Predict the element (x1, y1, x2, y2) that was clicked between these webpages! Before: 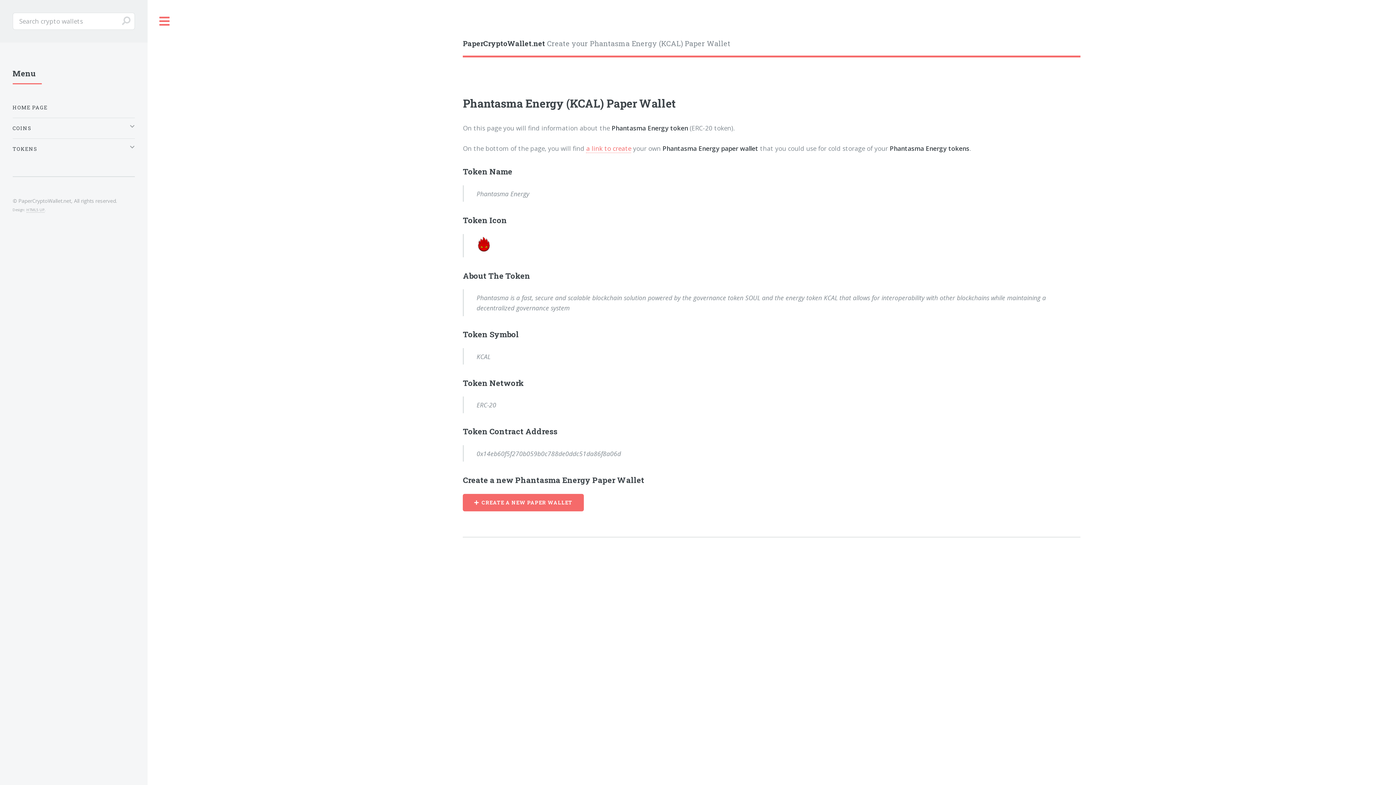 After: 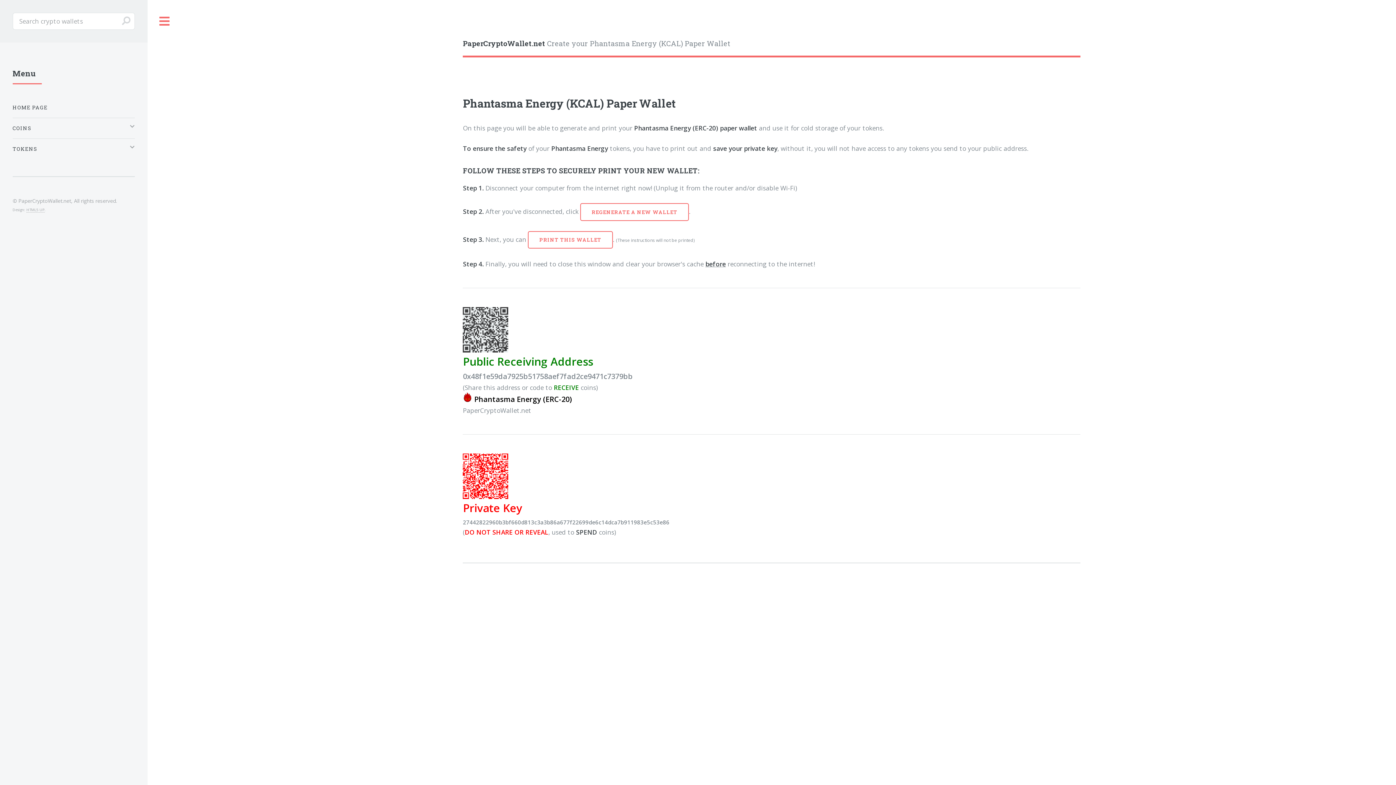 Action: label: CREATE A NEW PAPER WALLET bbox: (463, 494, 583, 511)